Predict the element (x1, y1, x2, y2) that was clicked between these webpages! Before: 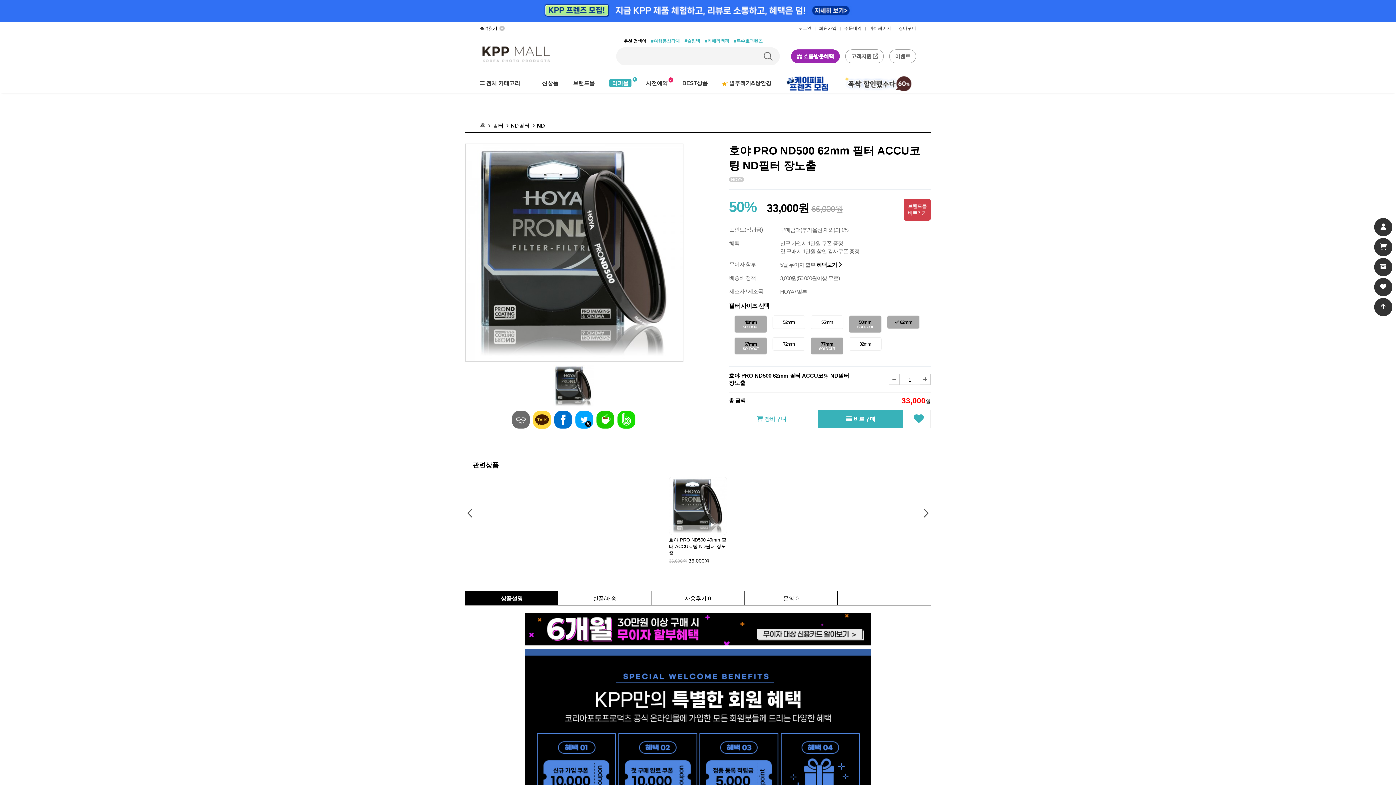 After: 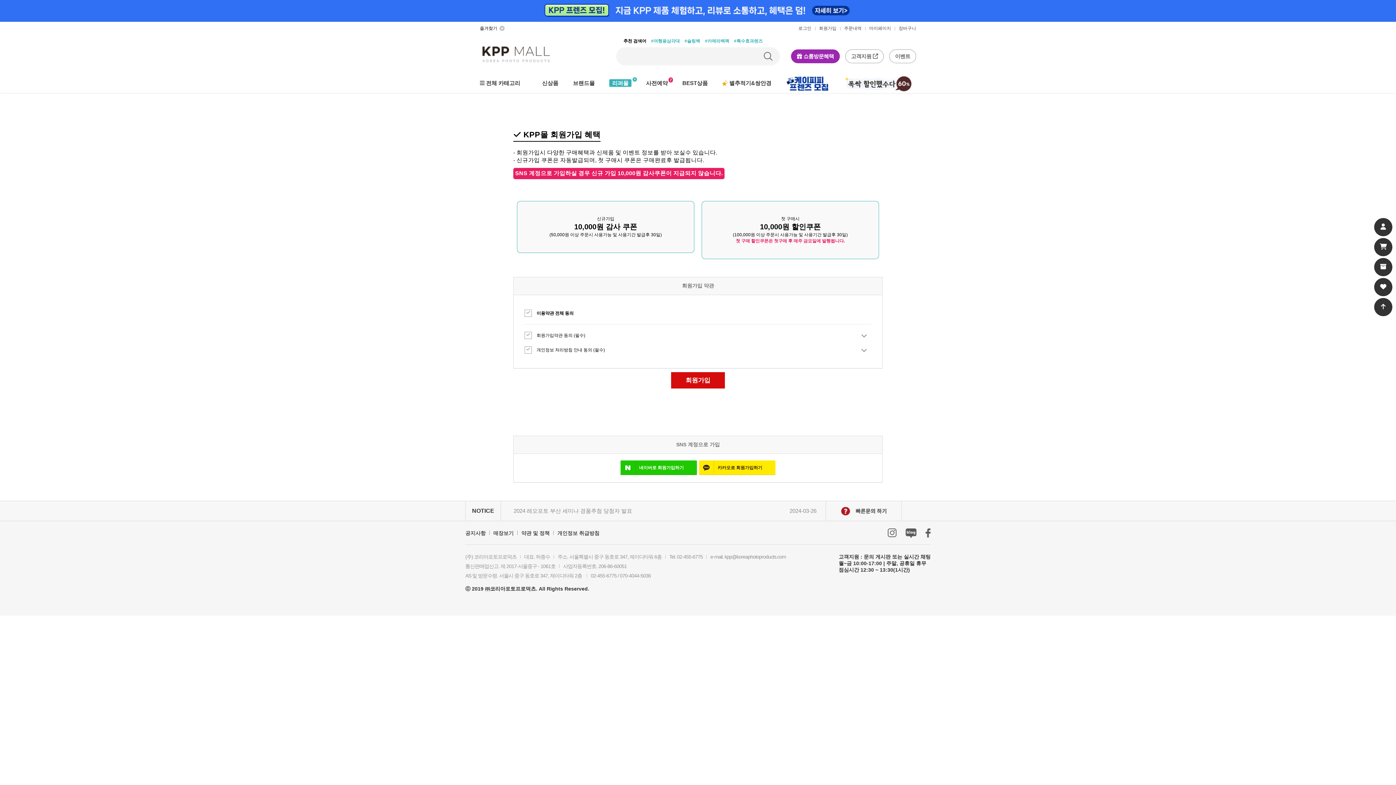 Action: bbox: (819, 25, 836, 30) label: 회원가입